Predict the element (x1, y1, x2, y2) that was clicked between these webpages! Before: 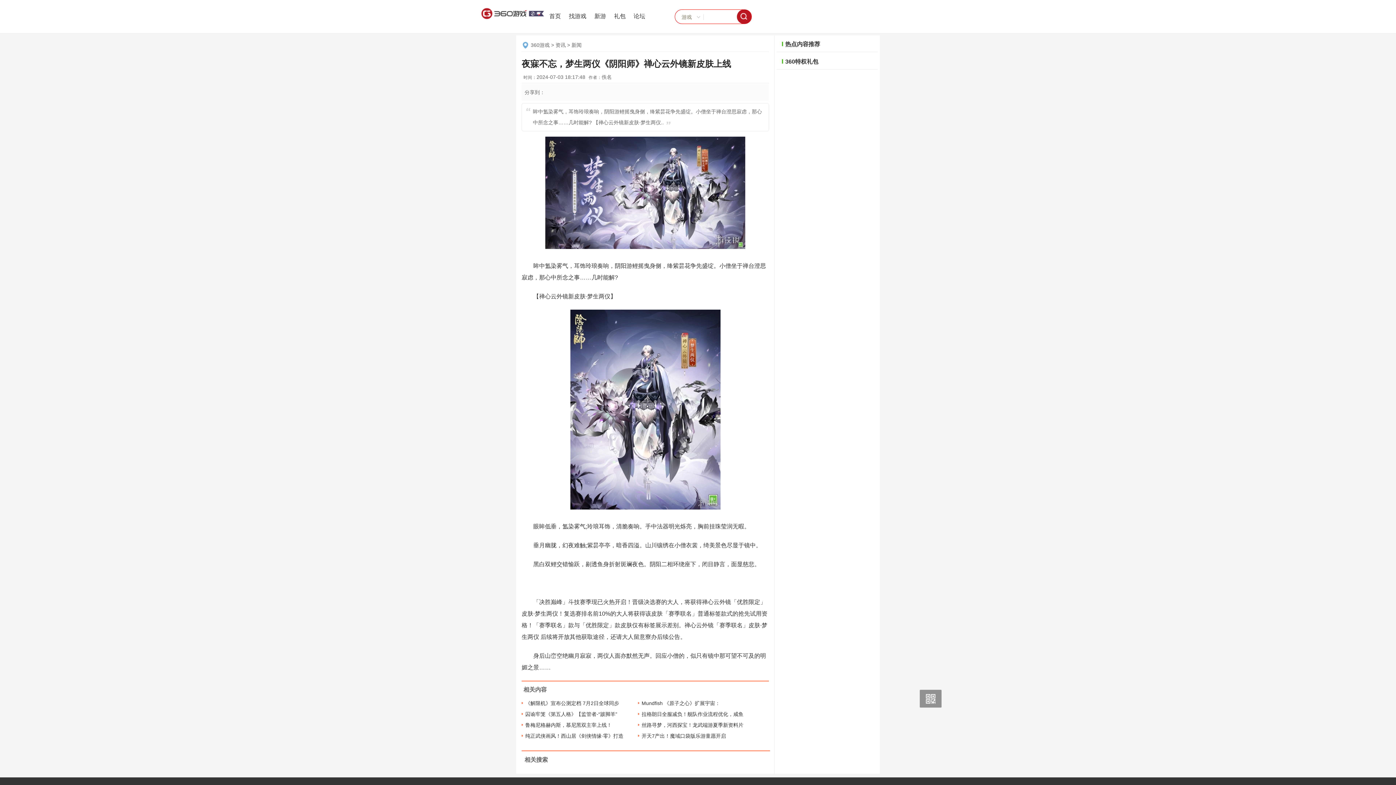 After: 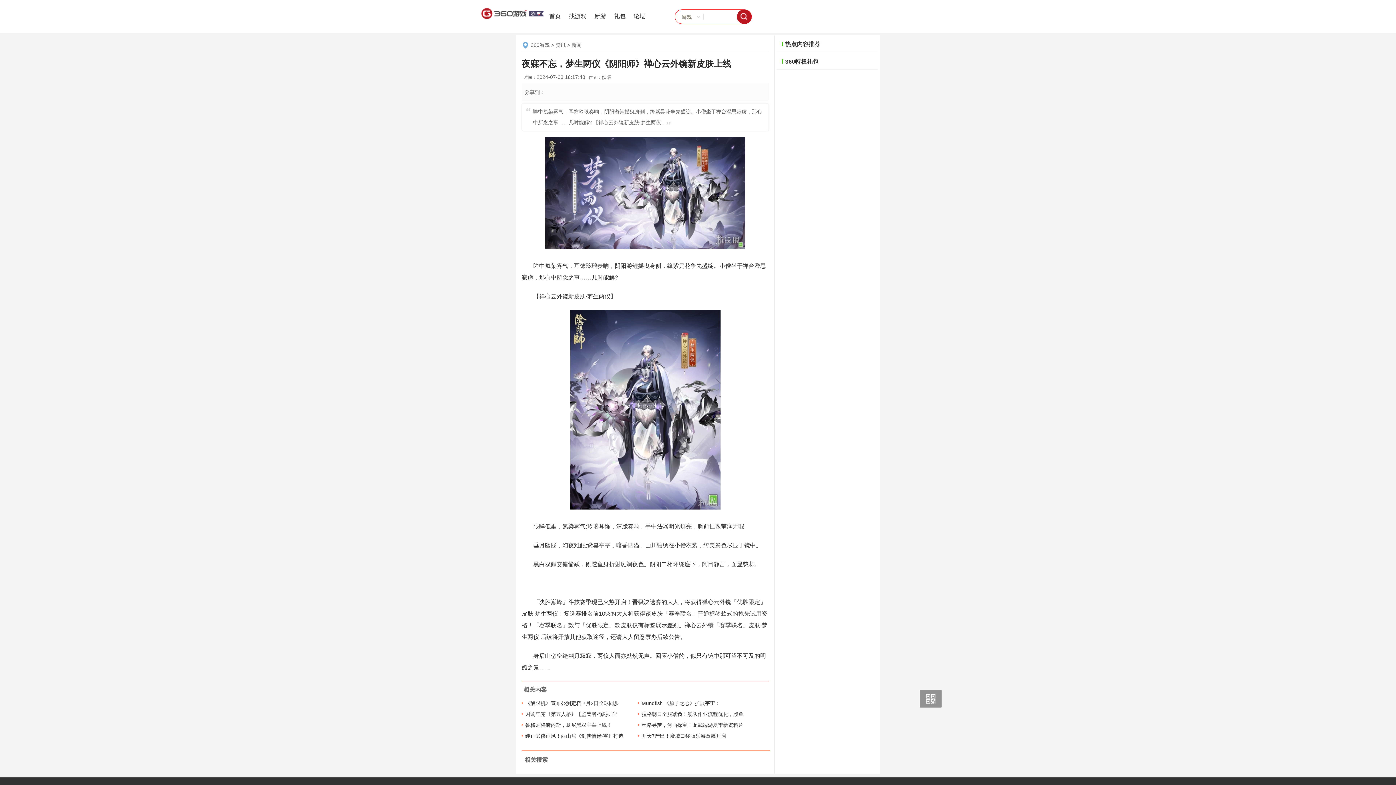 Action: bbox: (569, 4, 586, 28) label: 找游戏